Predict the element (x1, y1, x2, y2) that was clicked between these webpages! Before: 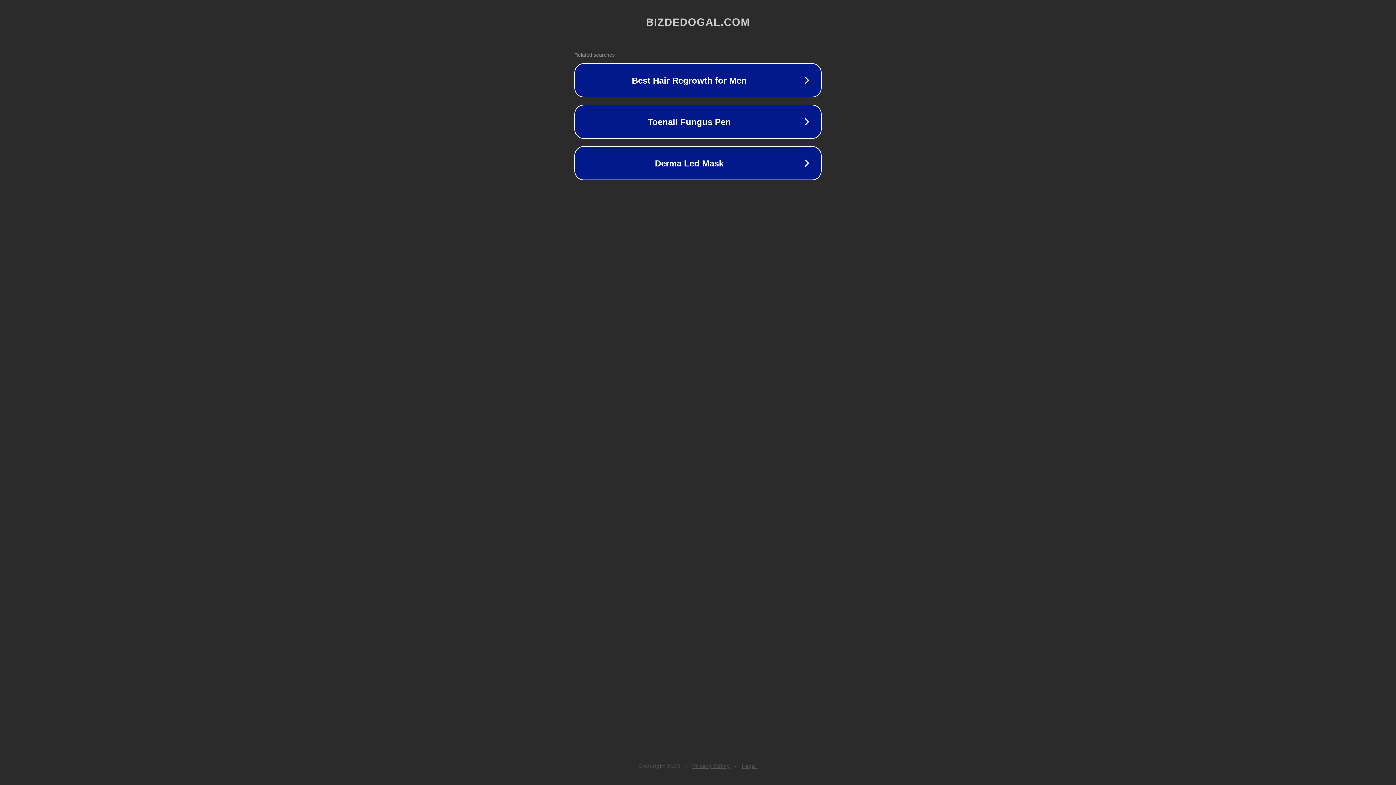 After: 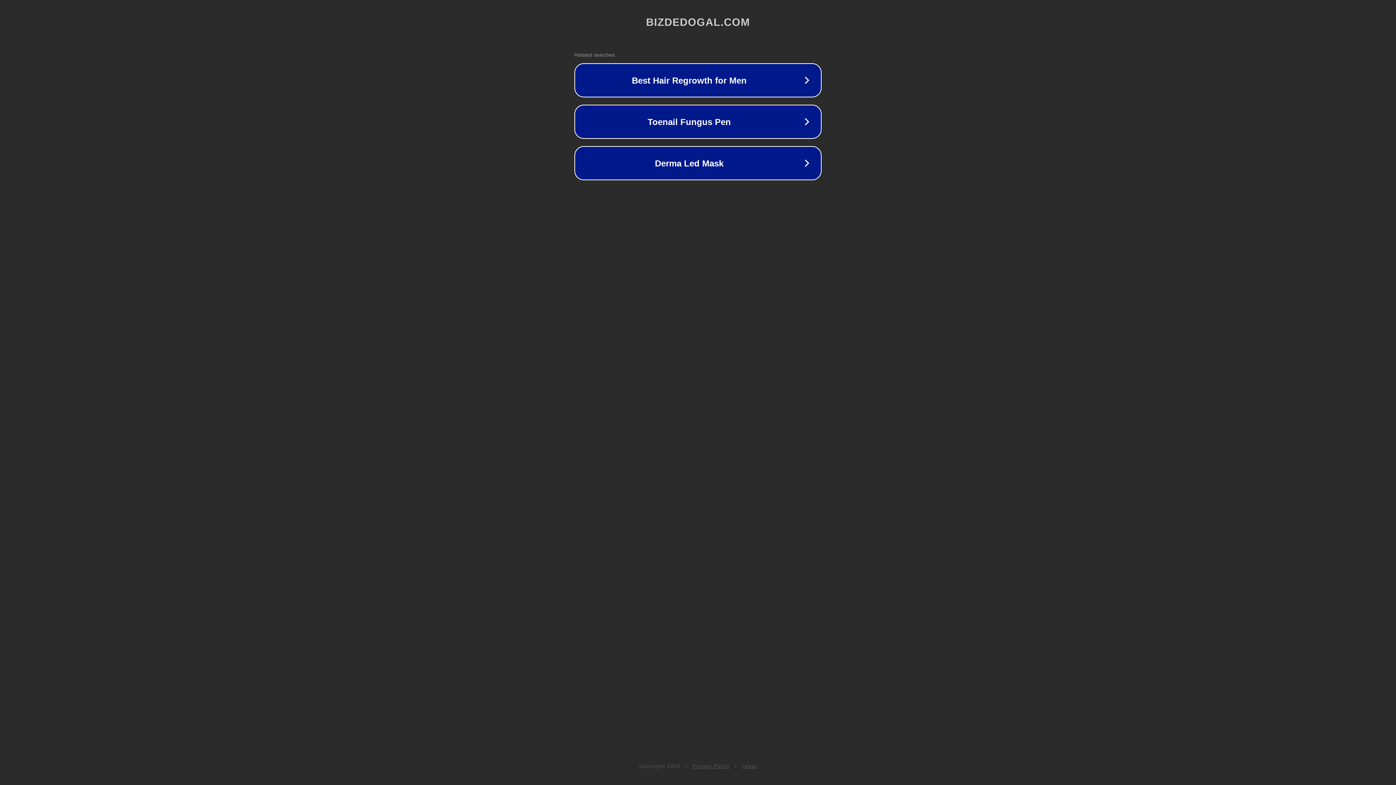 Action: bbox: (742, 763, 757, 769) label: Legal